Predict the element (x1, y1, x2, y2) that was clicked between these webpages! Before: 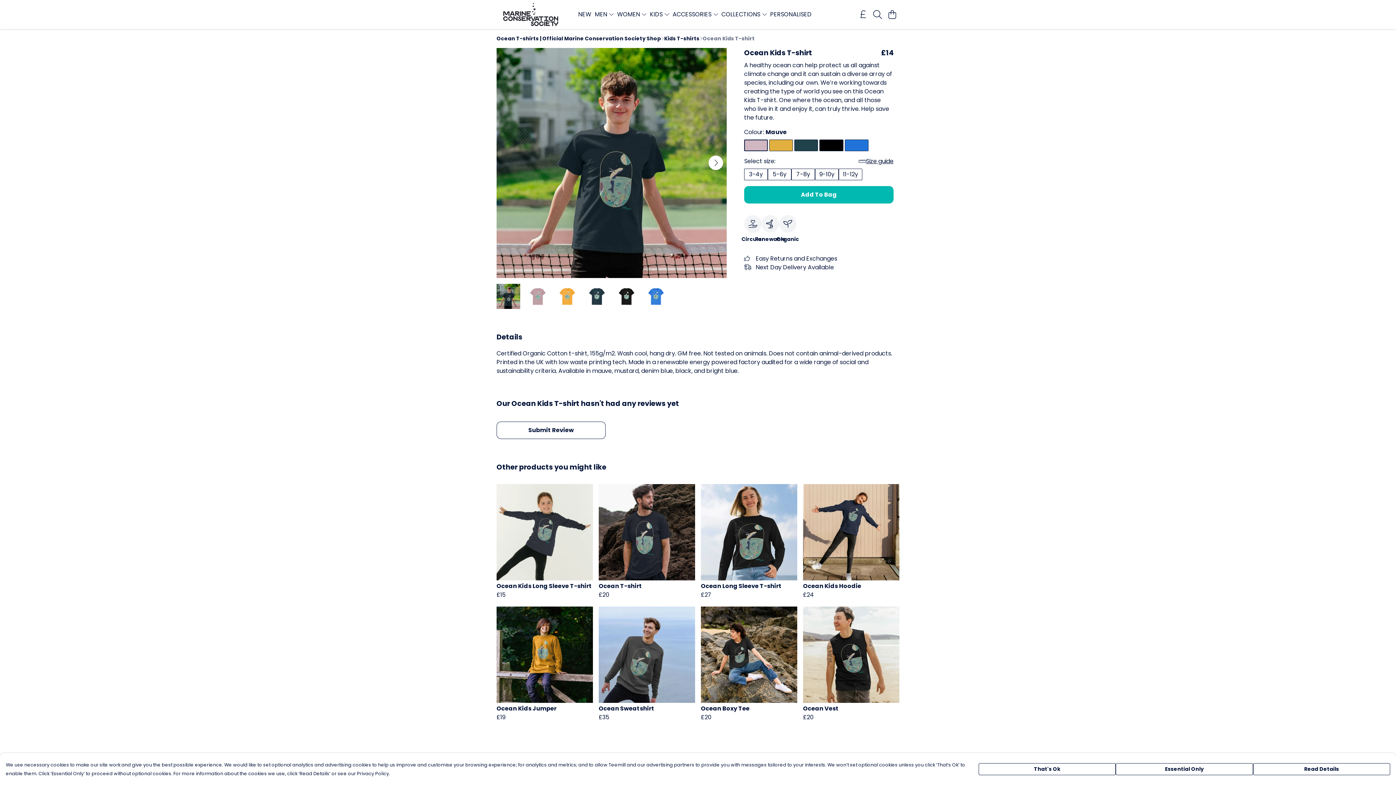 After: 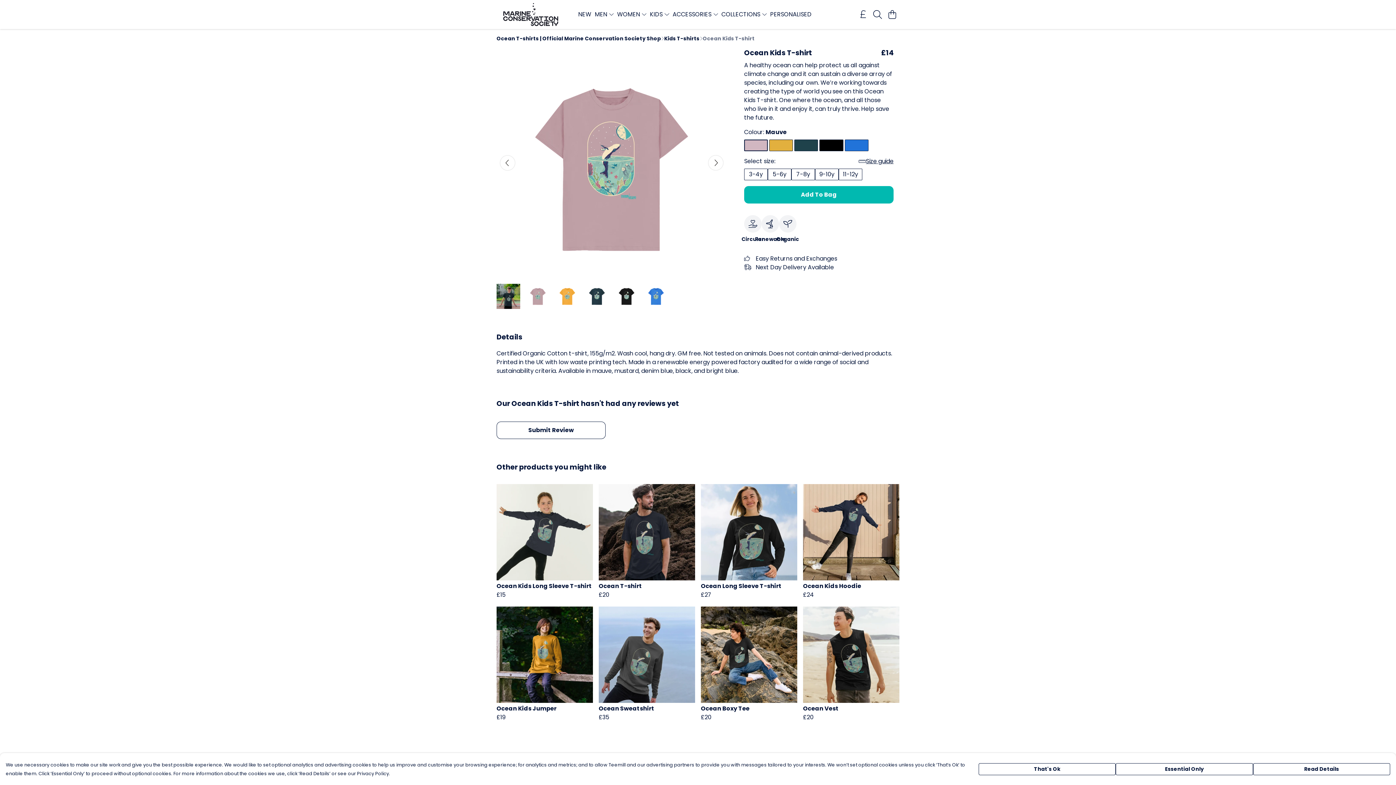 Action: bbox: (708, 155, 723, 170) label: See next image